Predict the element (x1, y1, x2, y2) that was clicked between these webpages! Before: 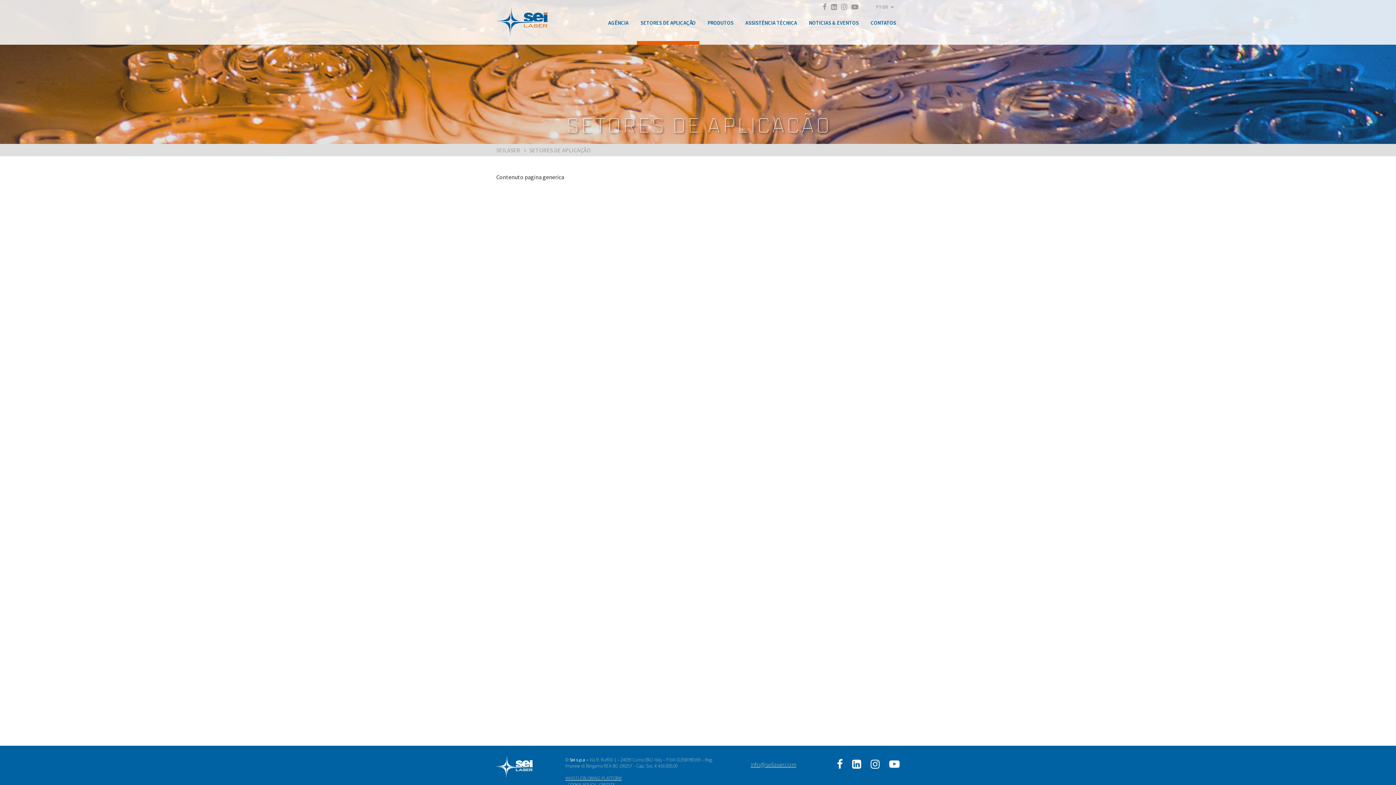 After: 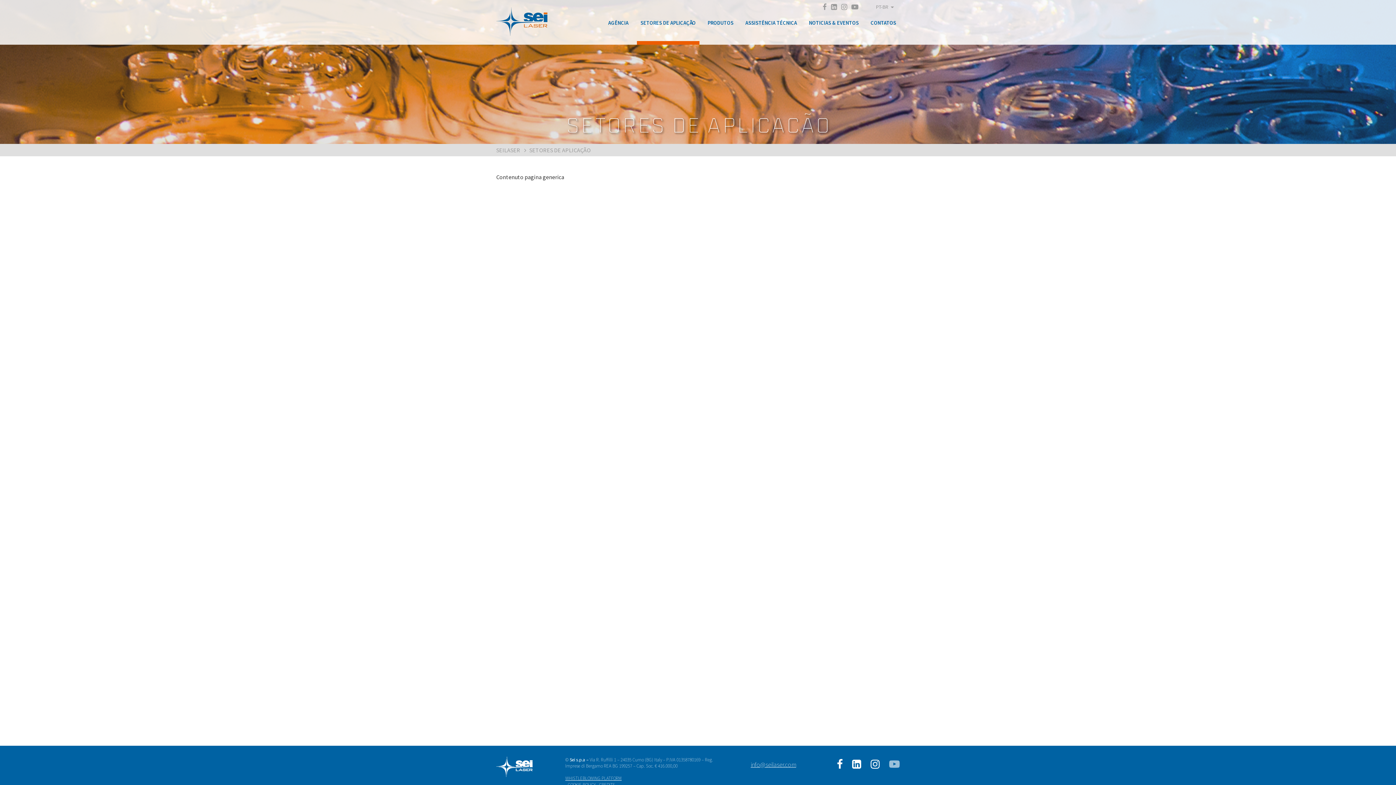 Action: bbox: (889, 758, 900, 771)